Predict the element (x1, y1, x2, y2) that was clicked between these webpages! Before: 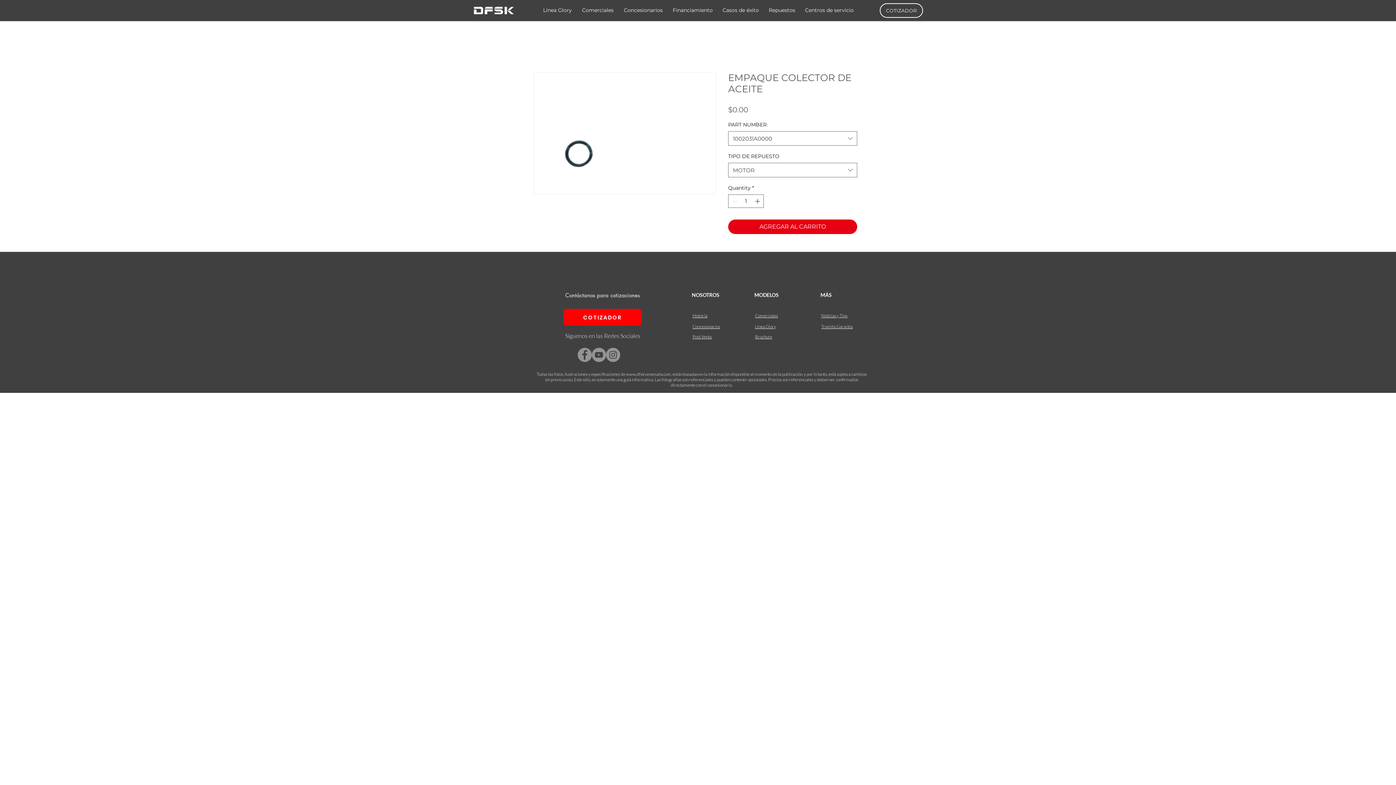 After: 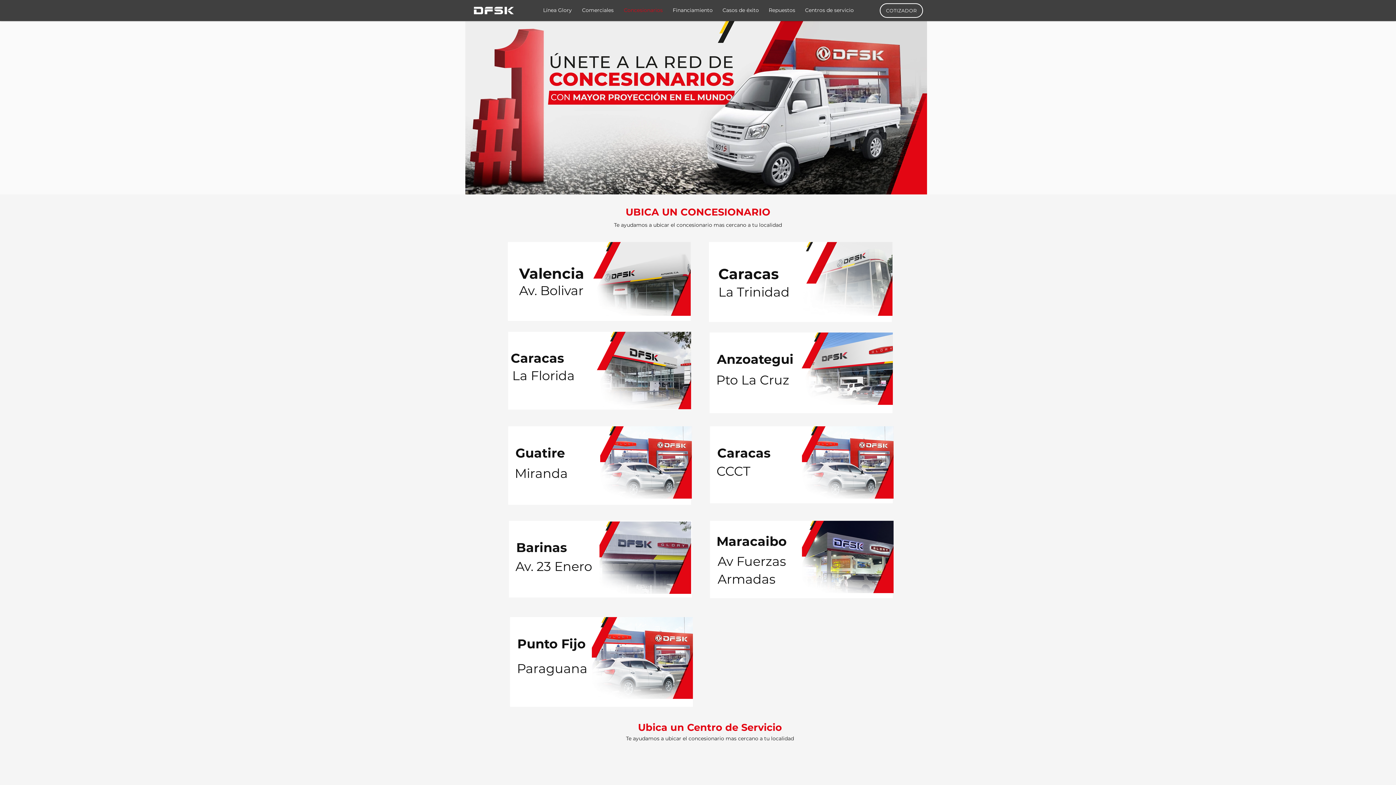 Action: bbox: (618, 5, 668, 15) label: Concesionarios